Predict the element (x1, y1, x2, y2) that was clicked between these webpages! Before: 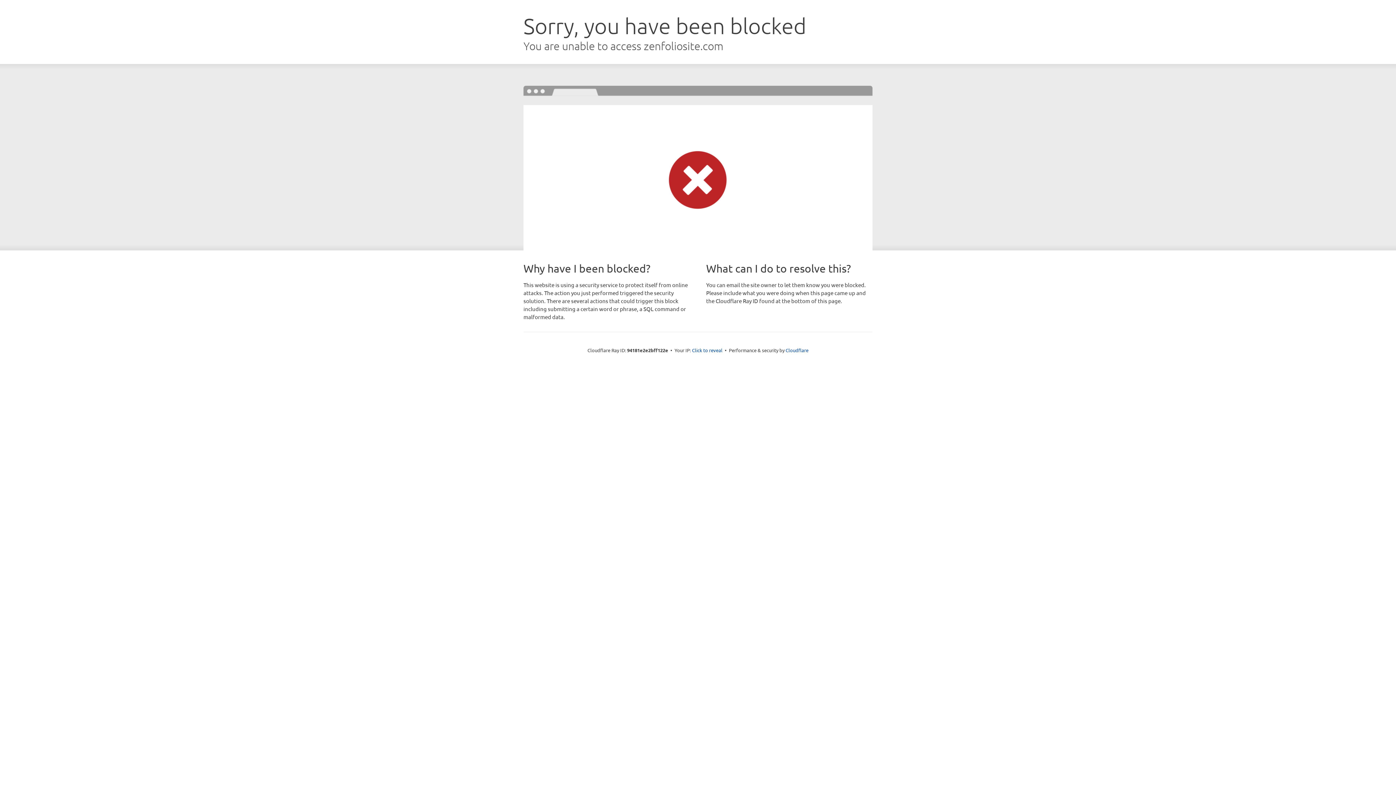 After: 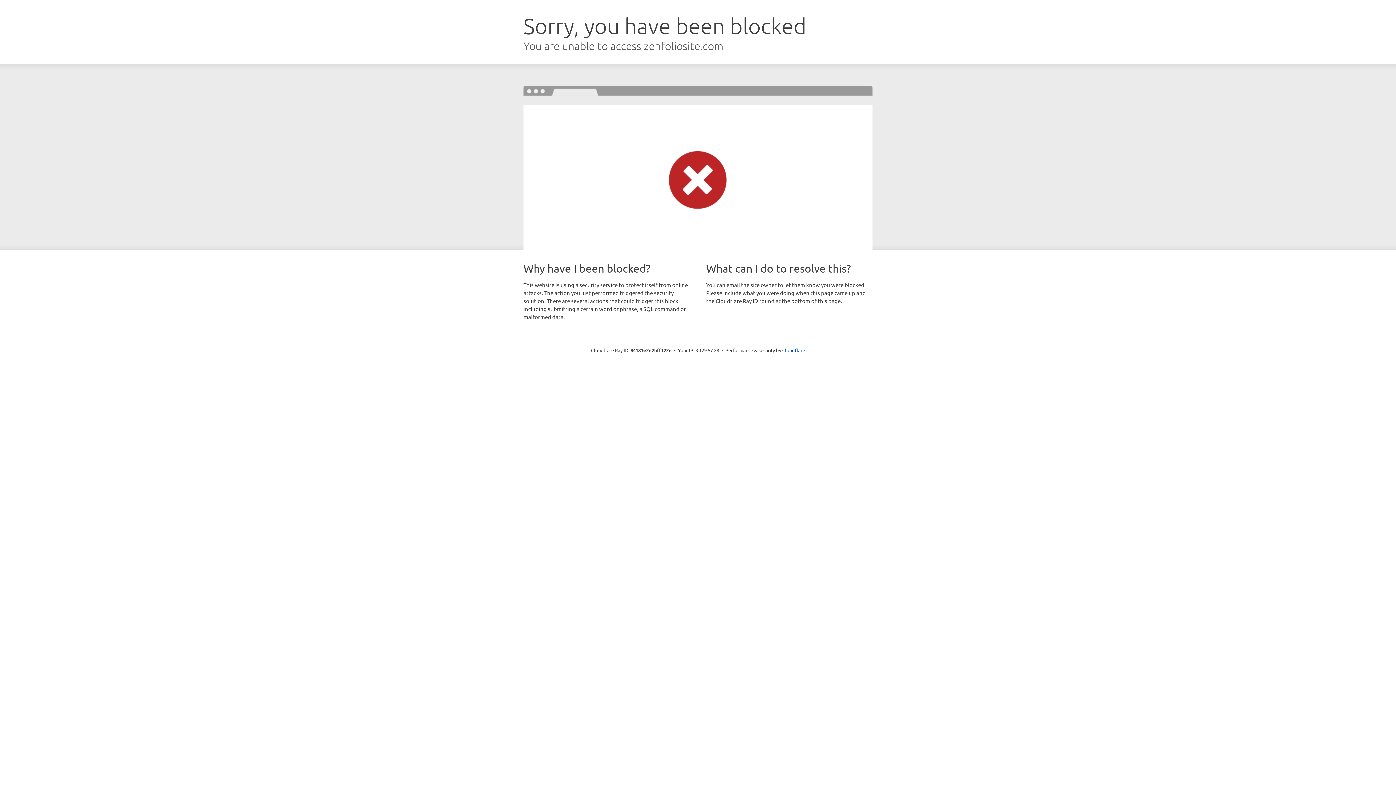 Action: bbox: (692, 346, 722, 353) label: Click to reveal